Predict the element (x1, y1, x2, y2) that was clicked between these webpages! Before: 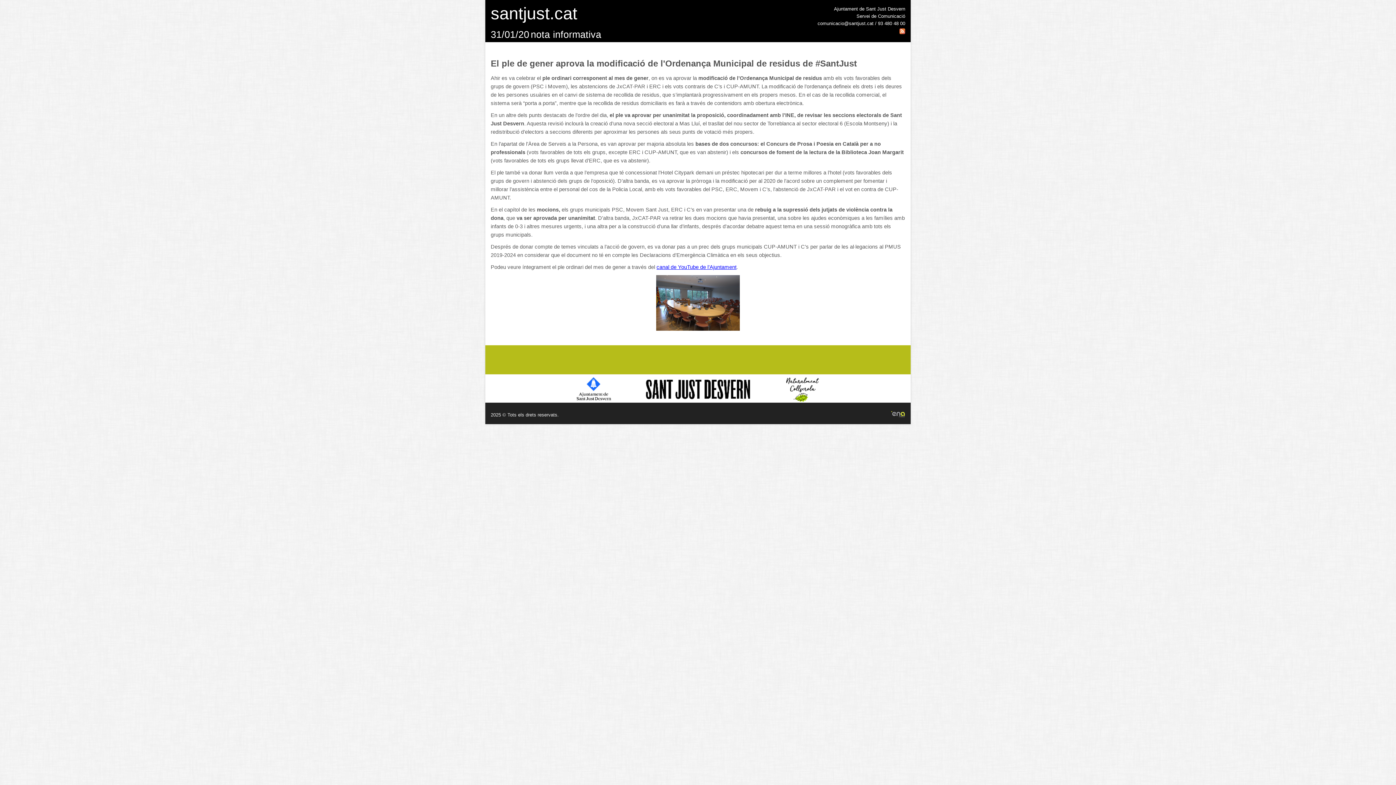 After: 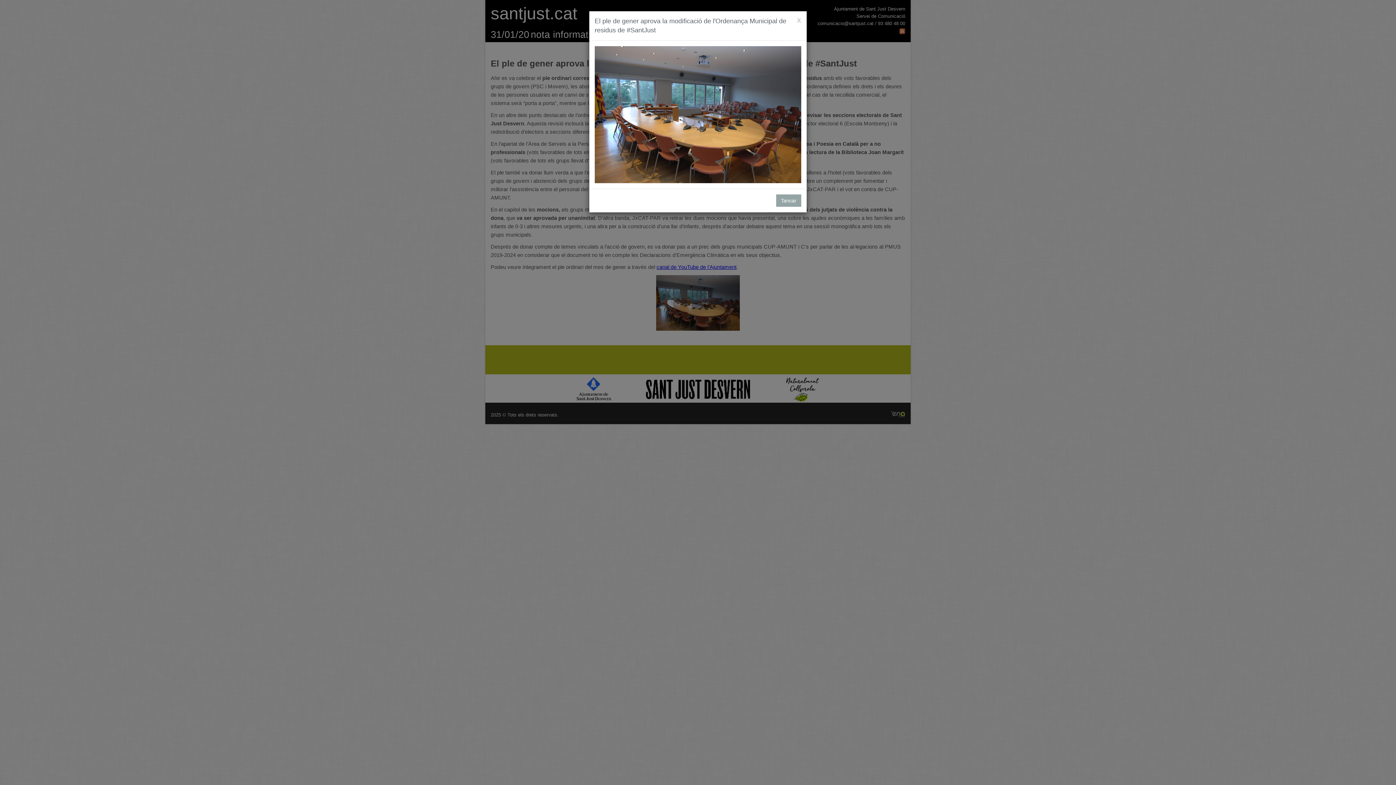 Action: bbox: (656, 299, 740, 305)